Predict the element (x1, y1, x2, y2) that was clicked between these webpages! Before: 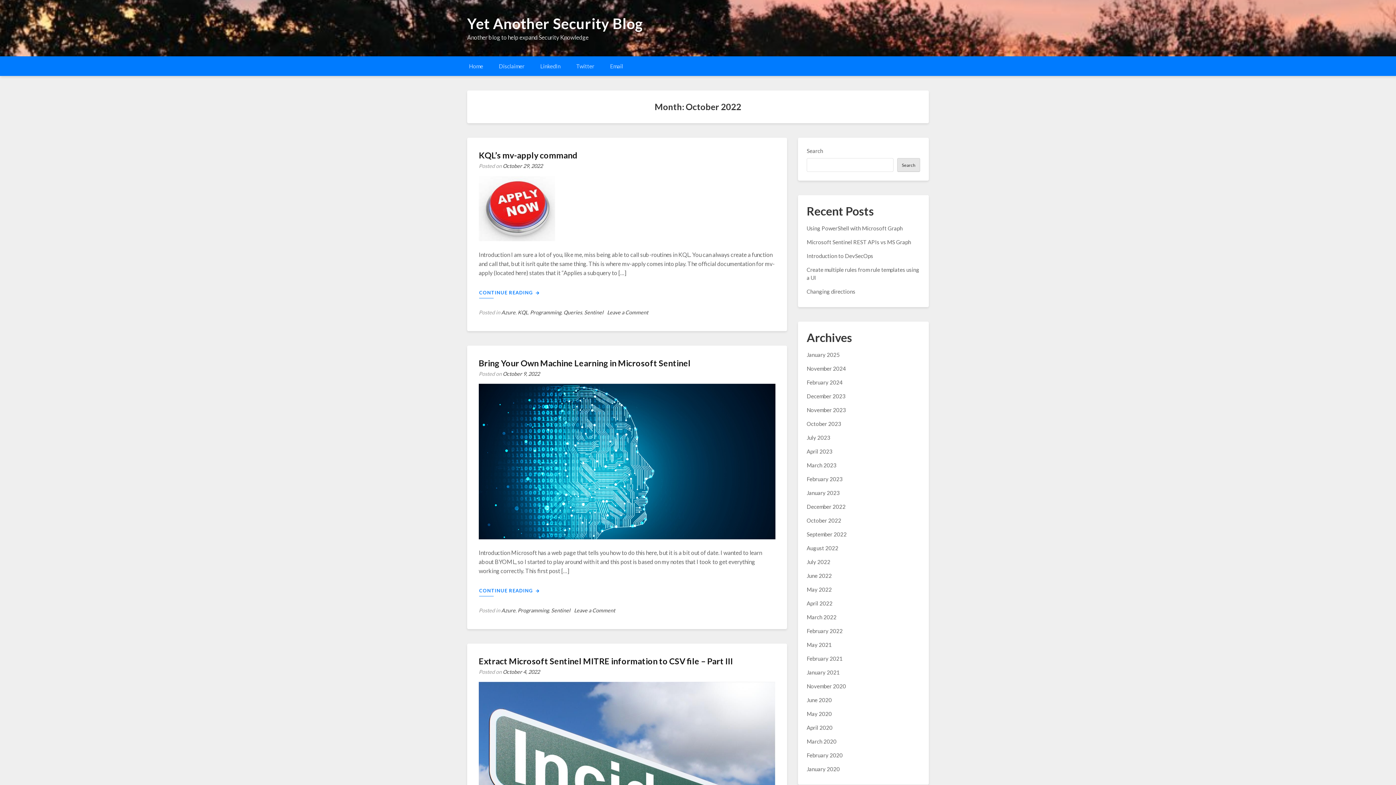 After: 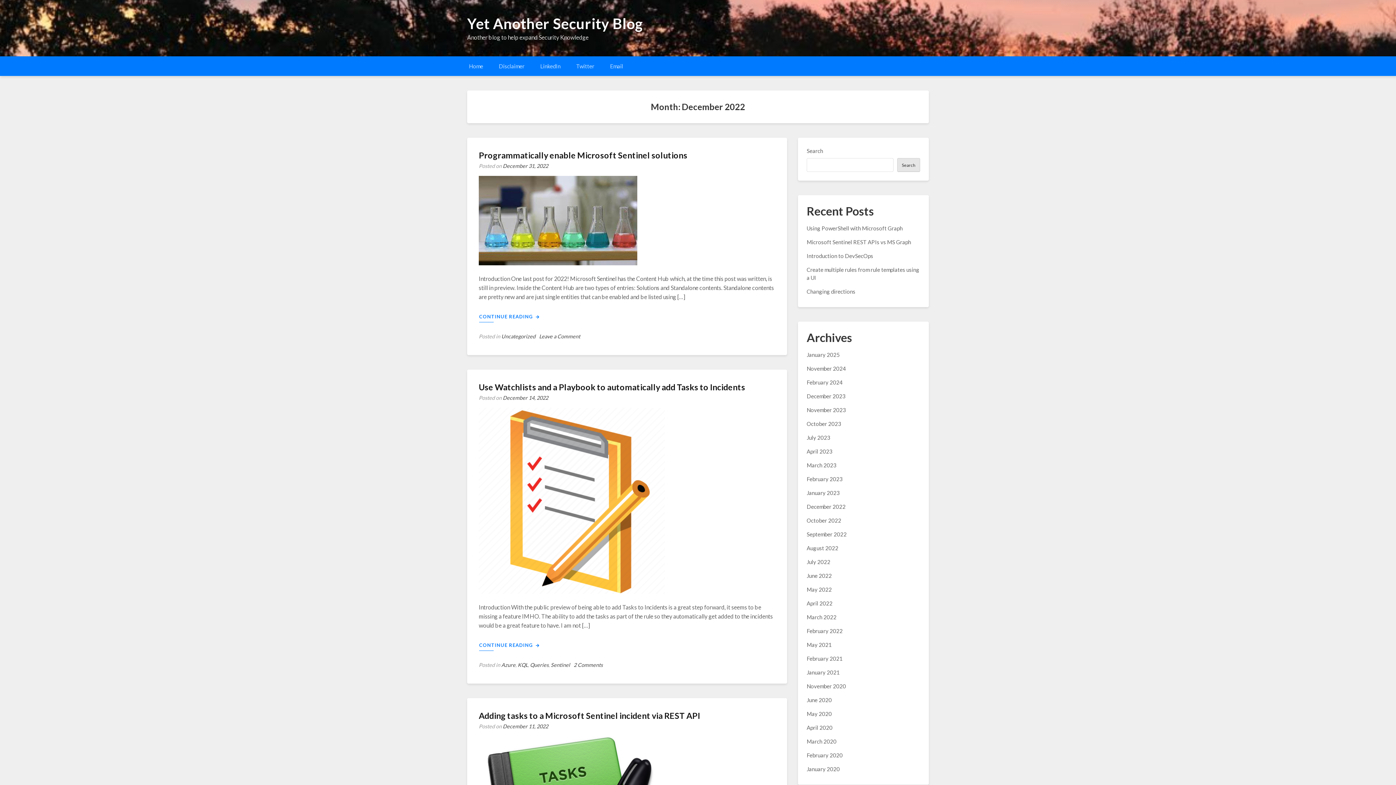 Action: bbox: (806, 503, 845, 510) label: December 2022